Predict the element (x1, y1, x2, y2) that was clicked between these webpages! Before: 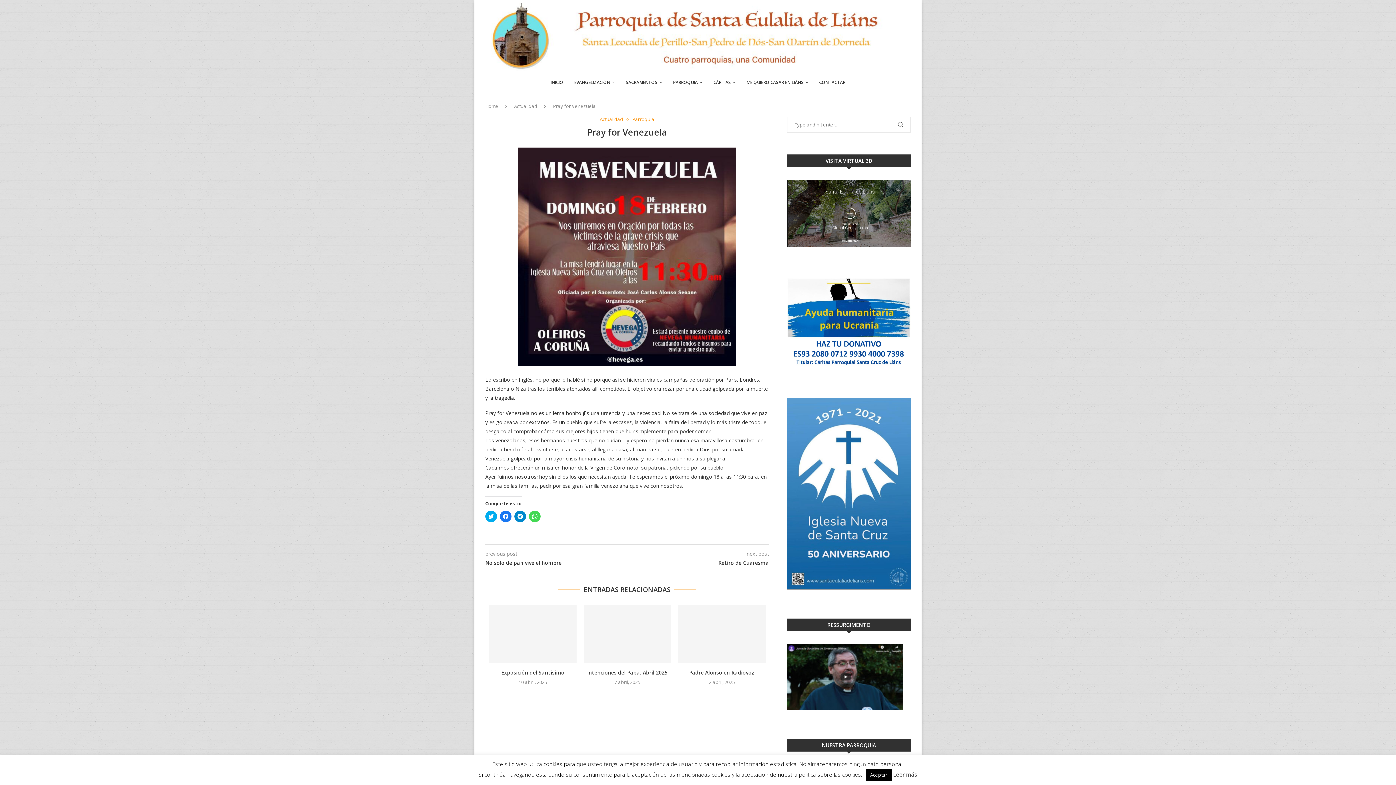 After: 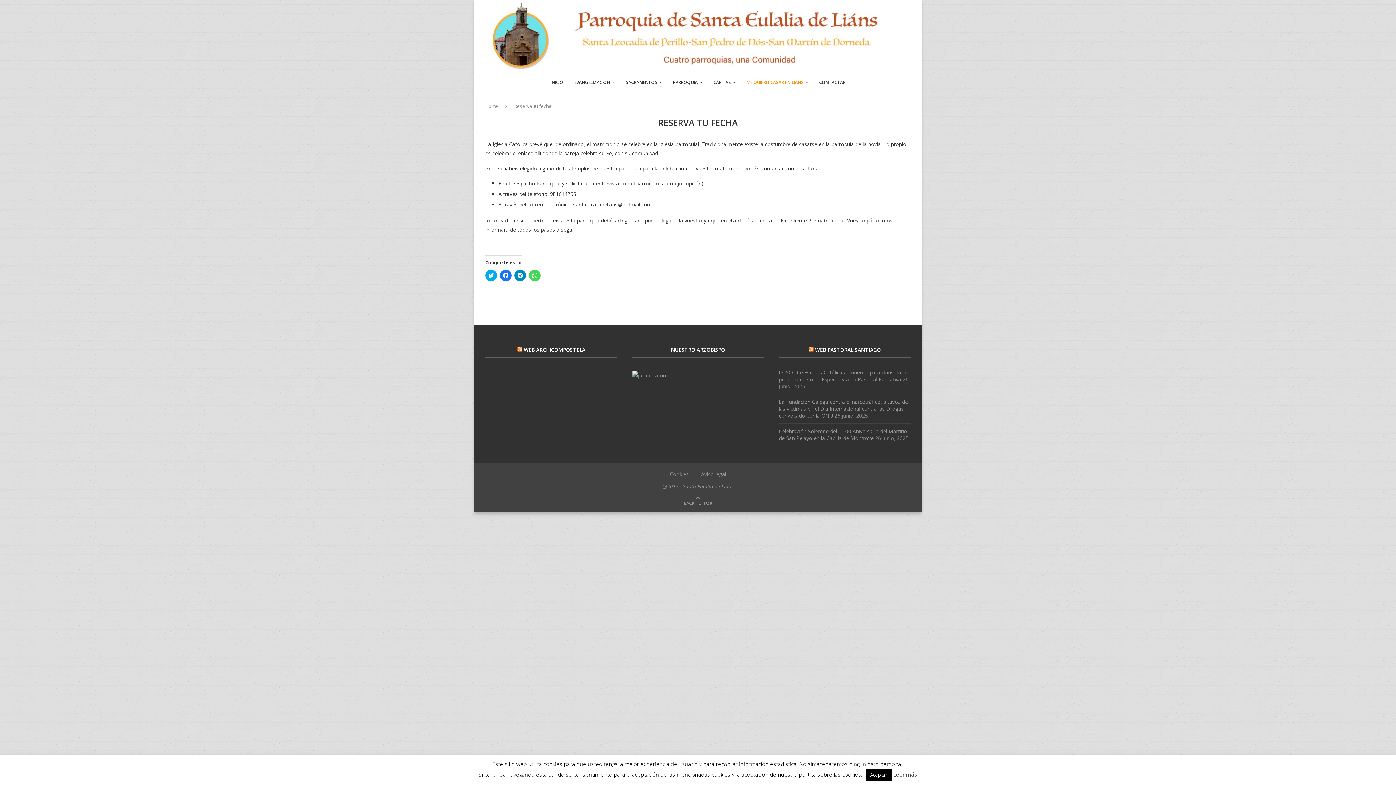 Action: bbox: (746, 72, 808, 93) label: ME QUIERO CASAR EN LIÁNS